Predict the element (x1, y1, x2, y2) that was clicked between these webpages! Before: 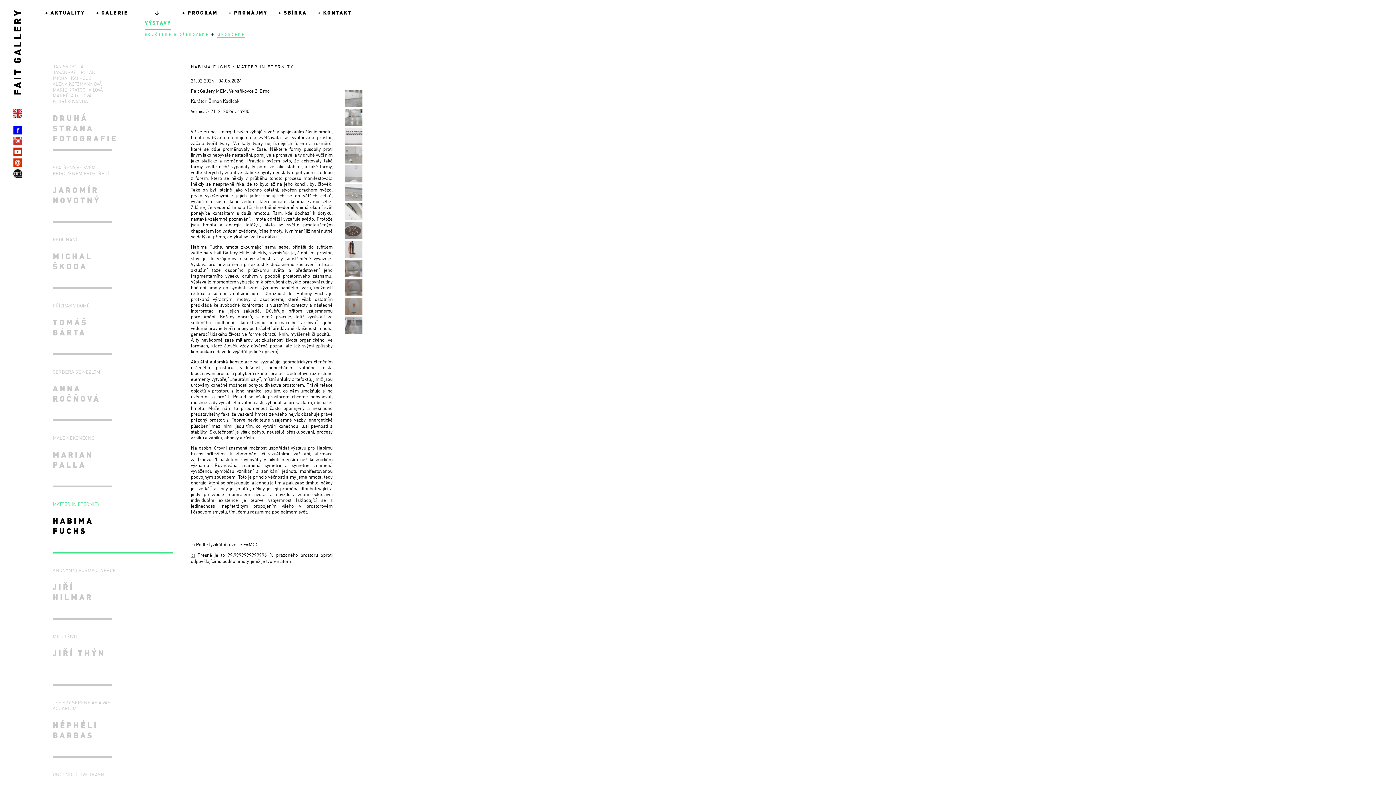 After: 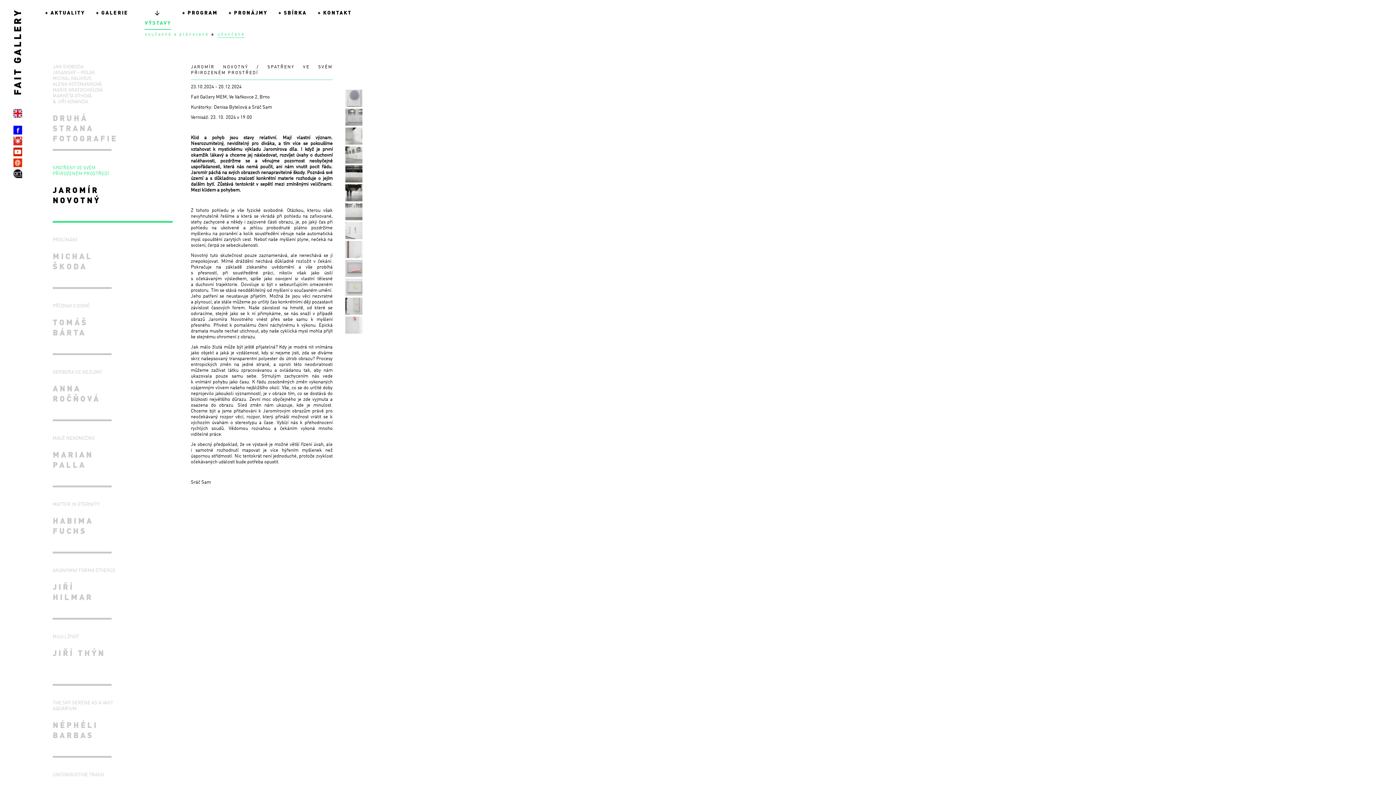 Action: label: JAROMÍR NOVOTNÝ bbox: (52, 185, 111, 206)